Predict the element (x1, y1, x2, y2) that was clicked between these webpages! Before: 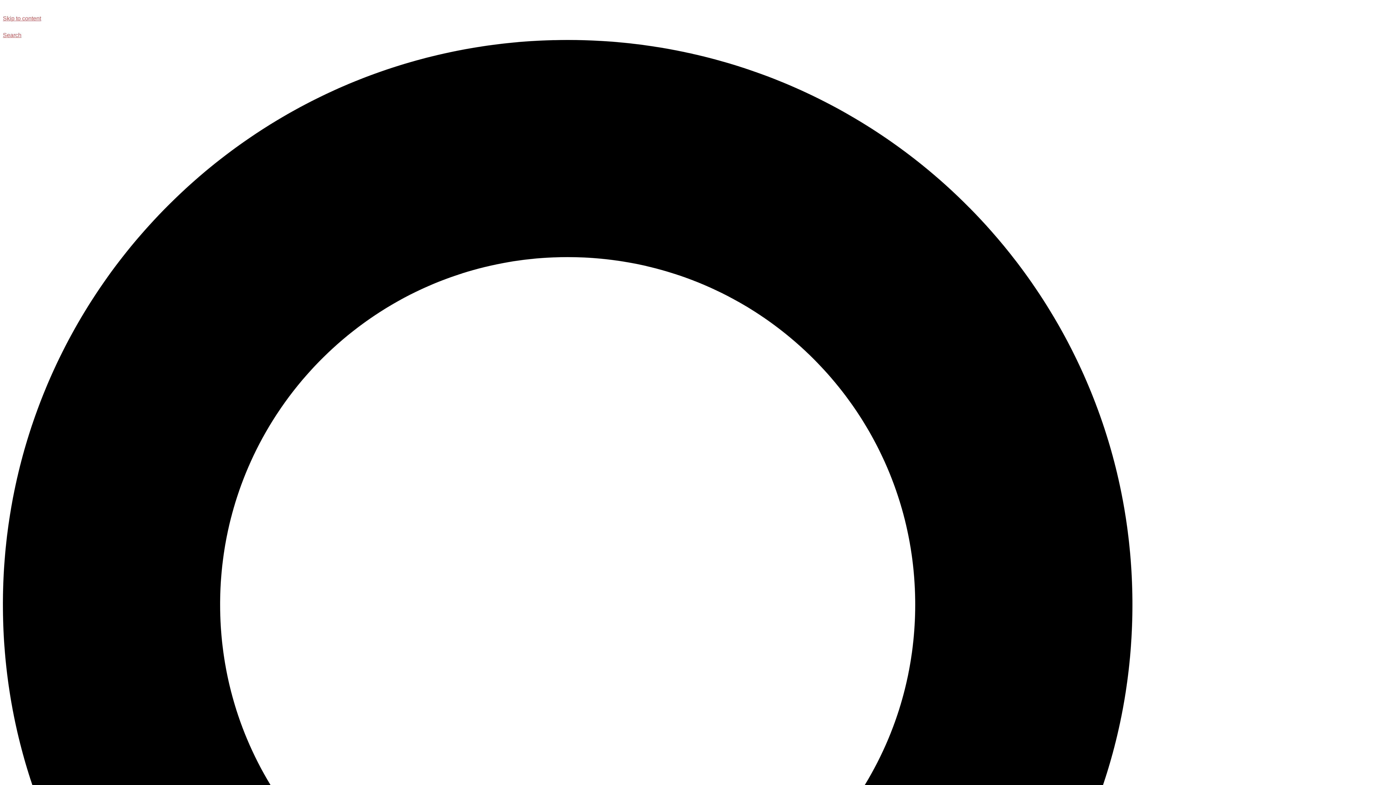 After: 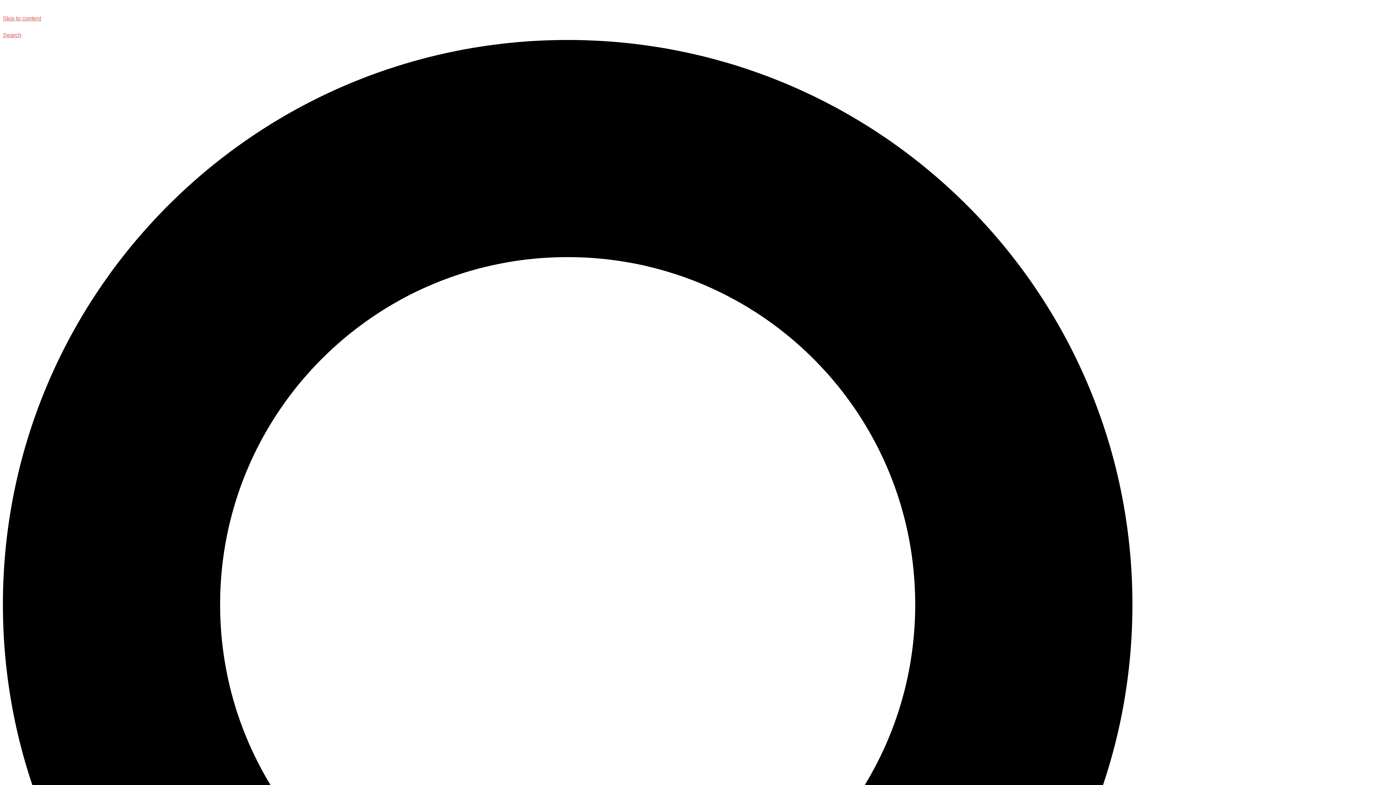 Action: bbox: (2, 32, 1393, 1441) label: Search  